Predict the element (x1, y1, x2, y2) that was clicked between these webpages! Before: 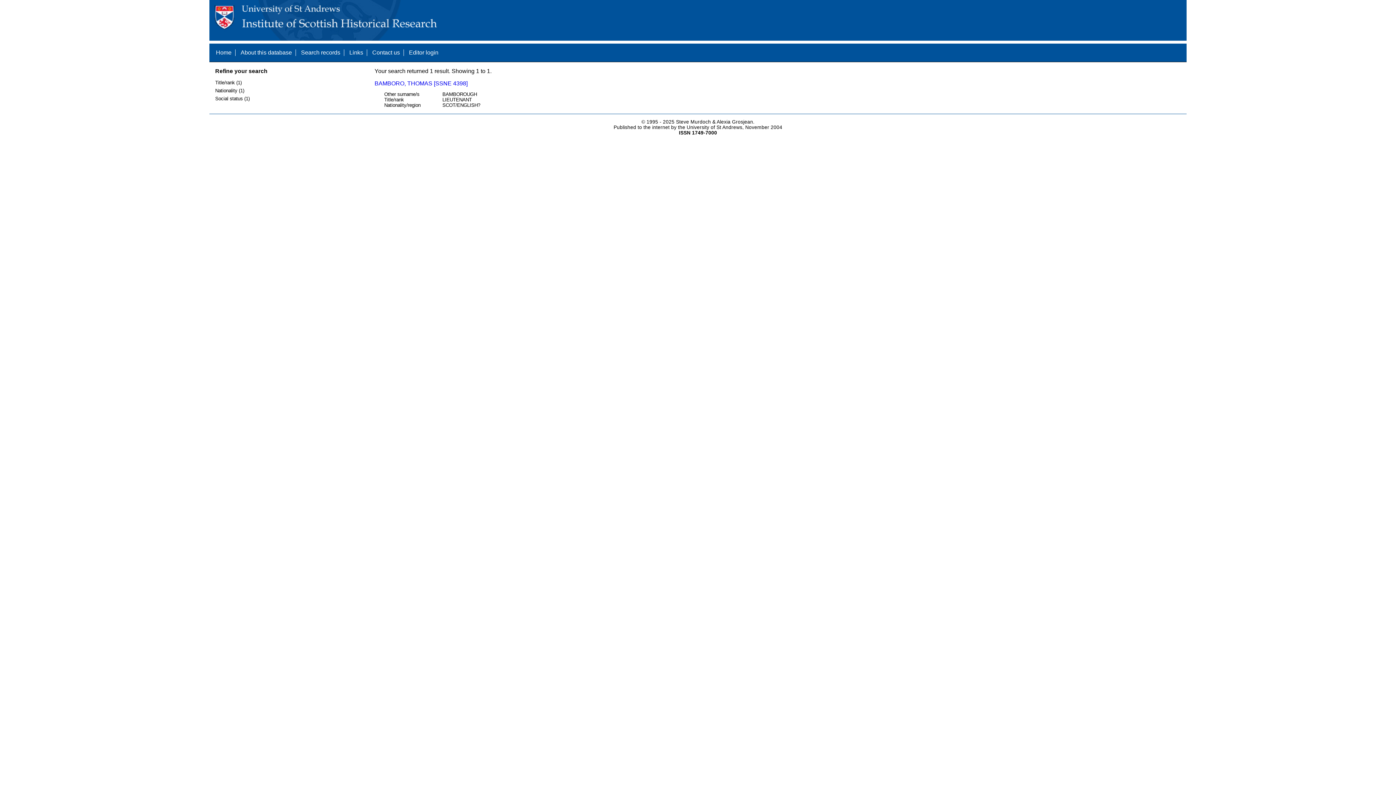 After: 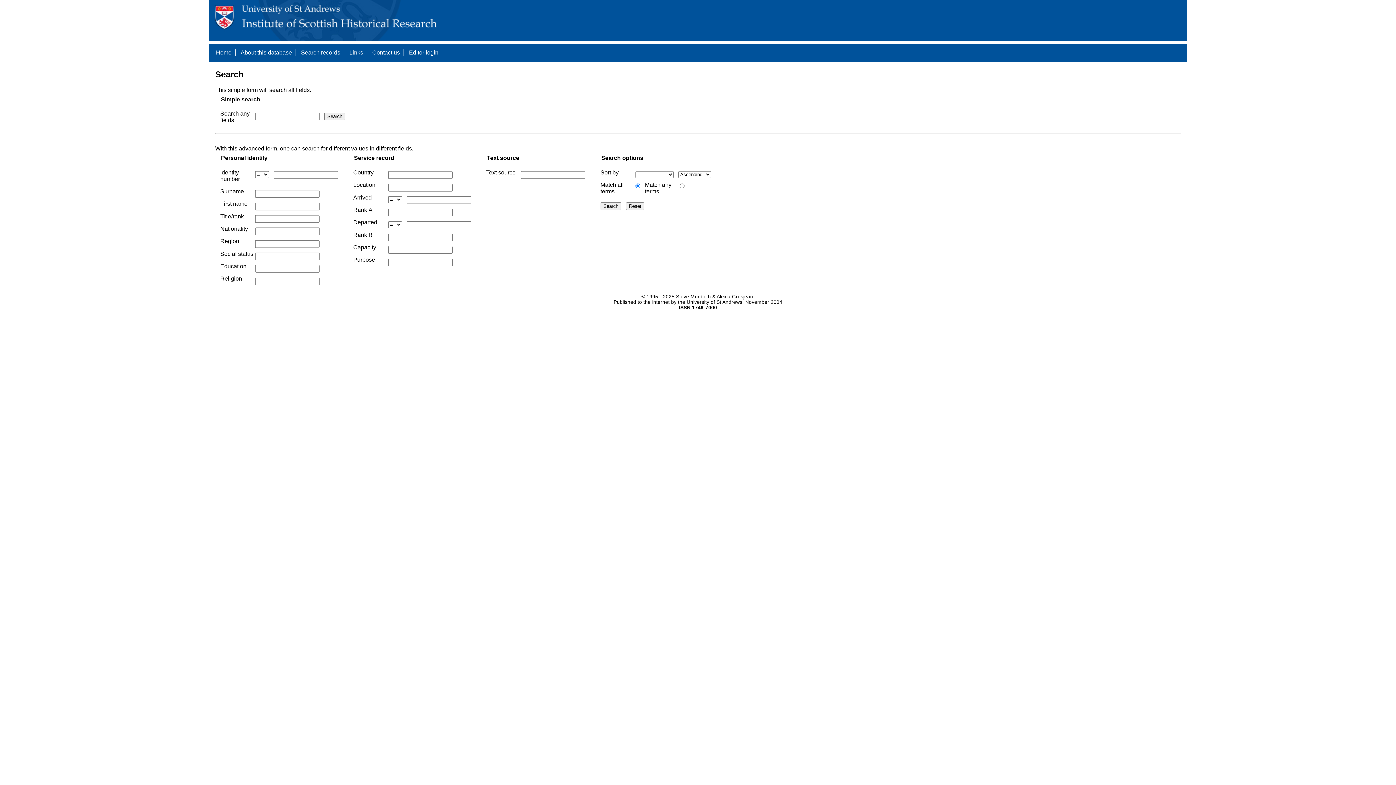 Action: bbox: (301, 49, 340, 55) label: Search records